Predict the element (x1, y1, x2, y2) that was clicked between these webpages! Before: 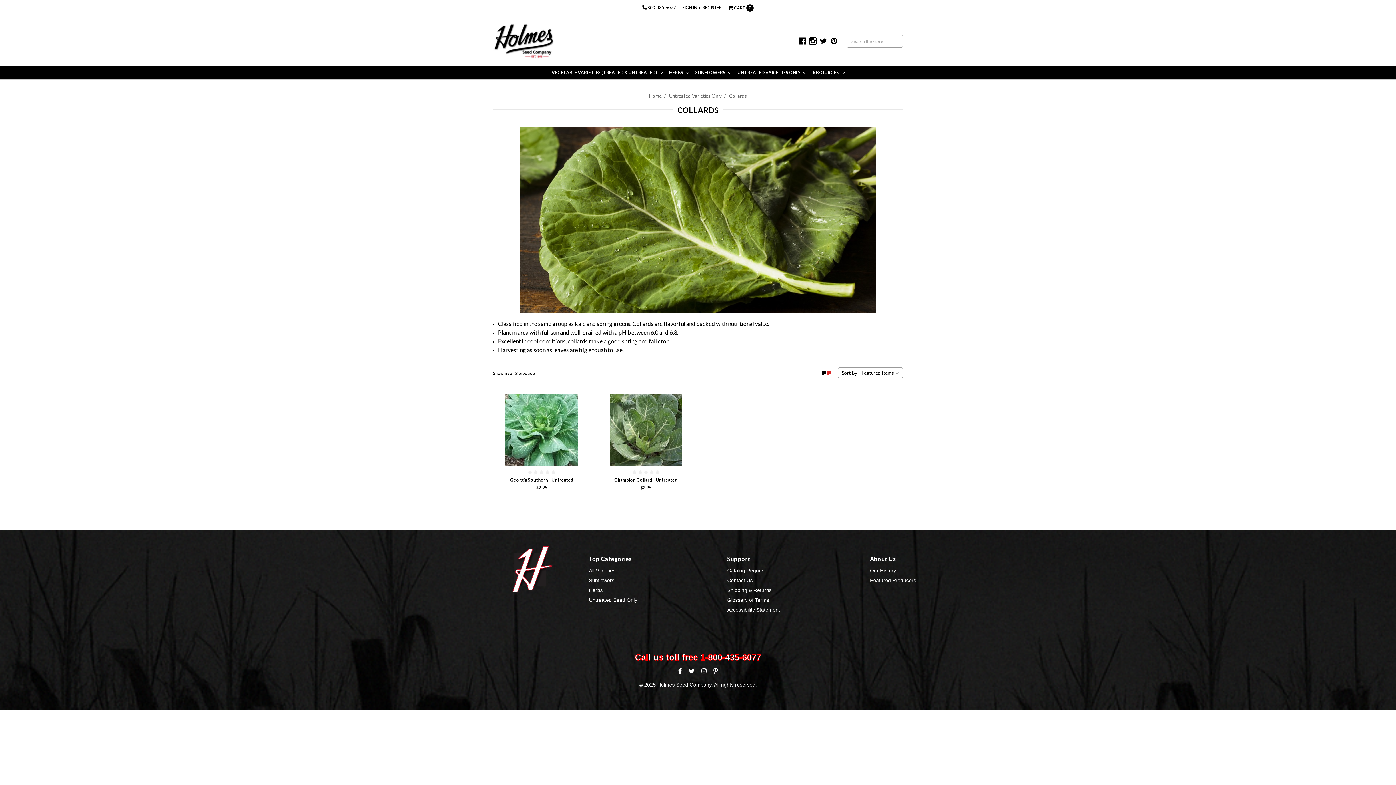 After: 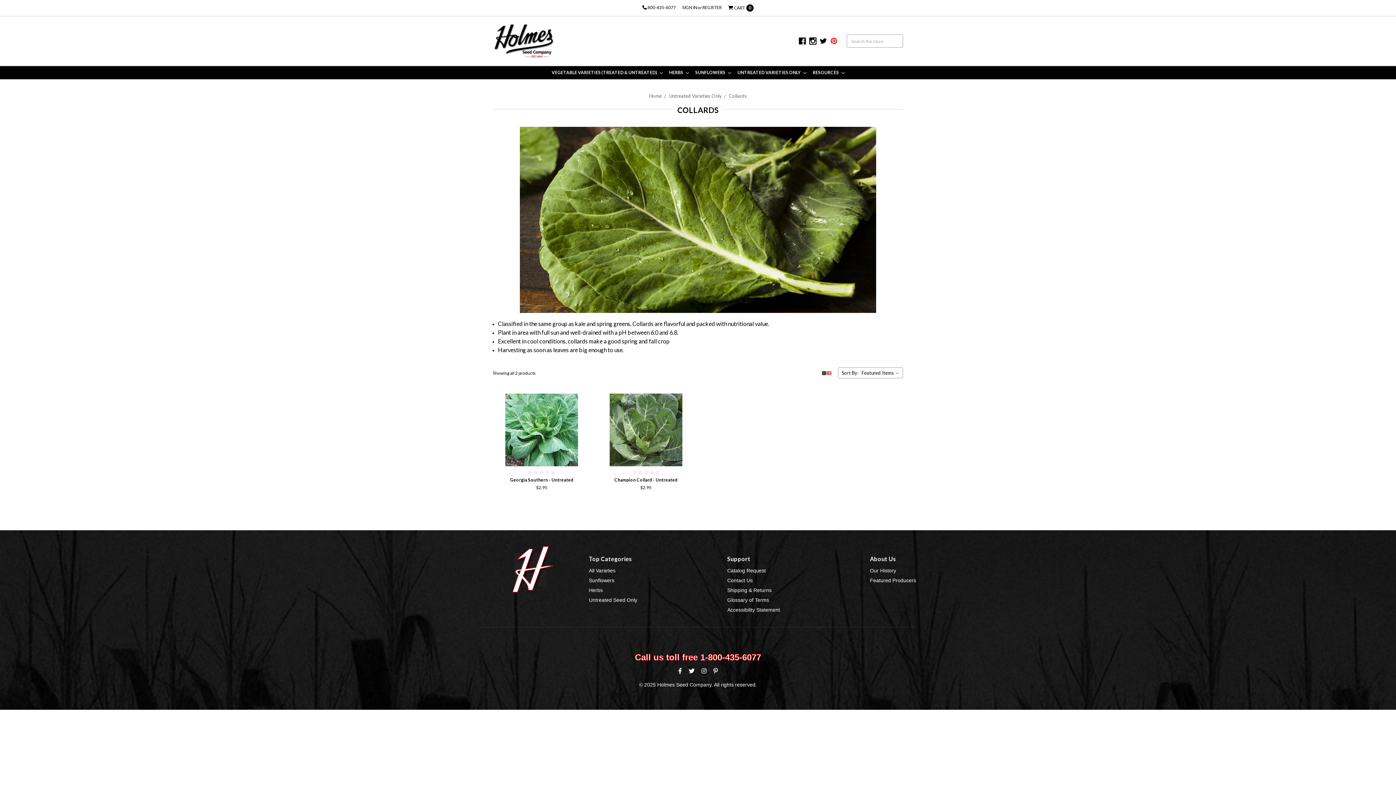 Action: bbox: (830, 37, 837, 44)